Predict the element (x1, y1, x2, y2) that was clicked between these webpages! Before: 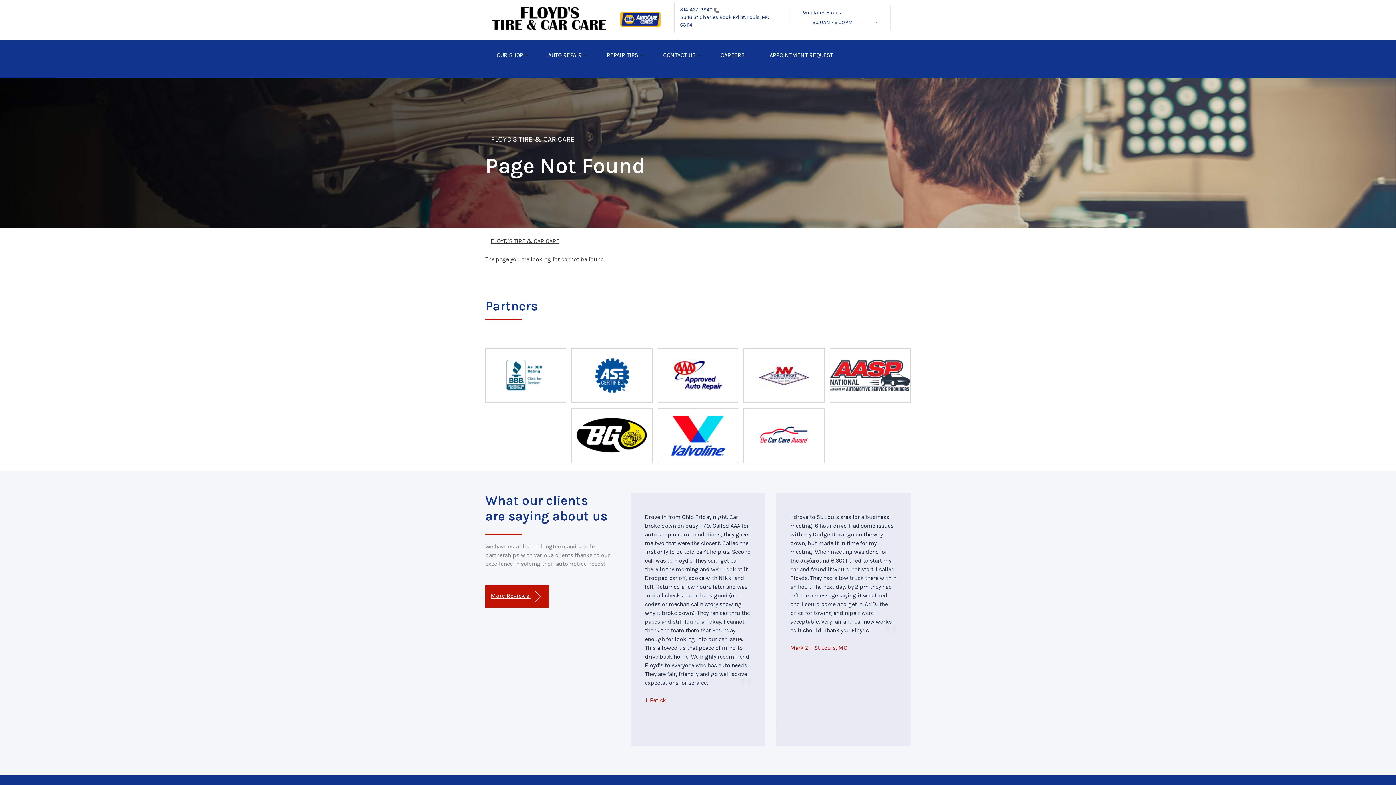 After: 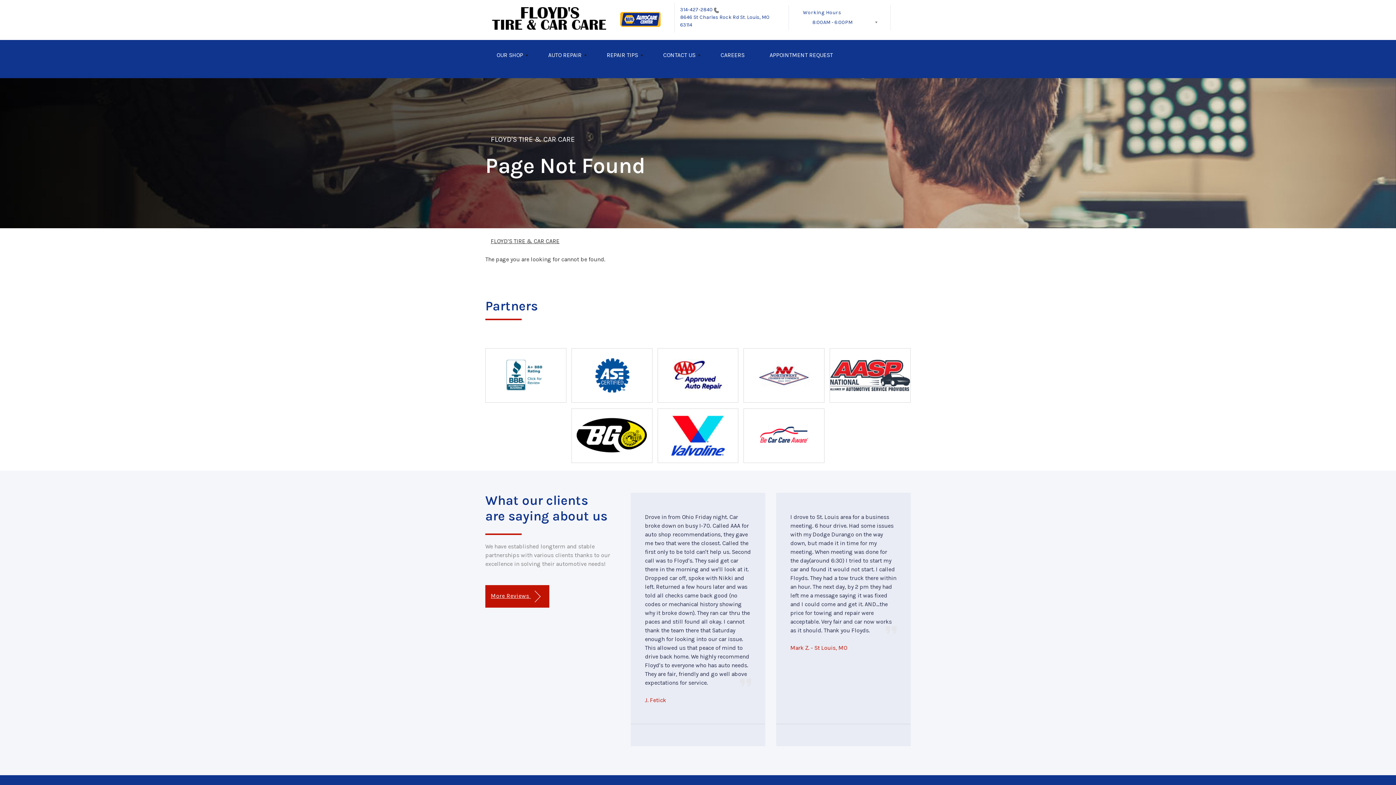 Action: bbox: (856, 58, 869, 65)